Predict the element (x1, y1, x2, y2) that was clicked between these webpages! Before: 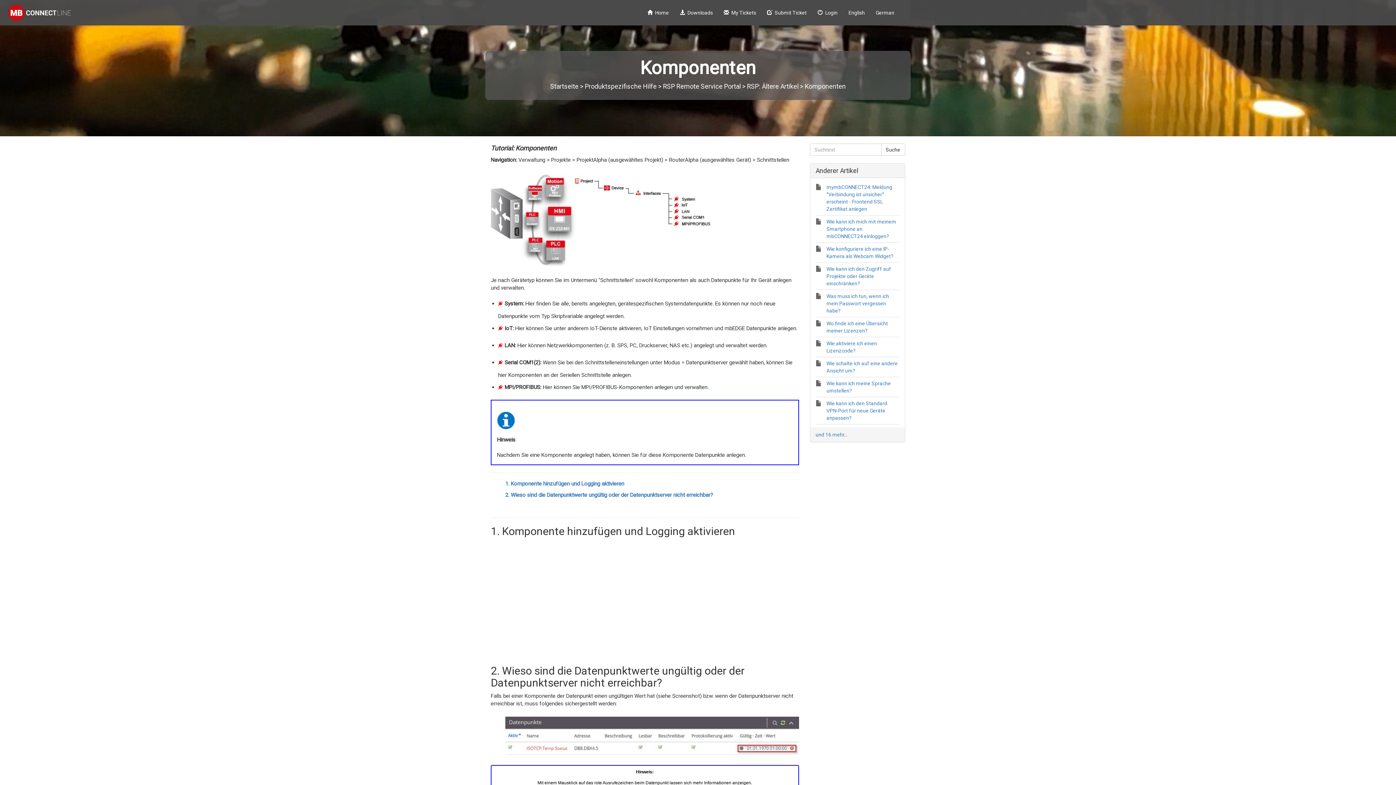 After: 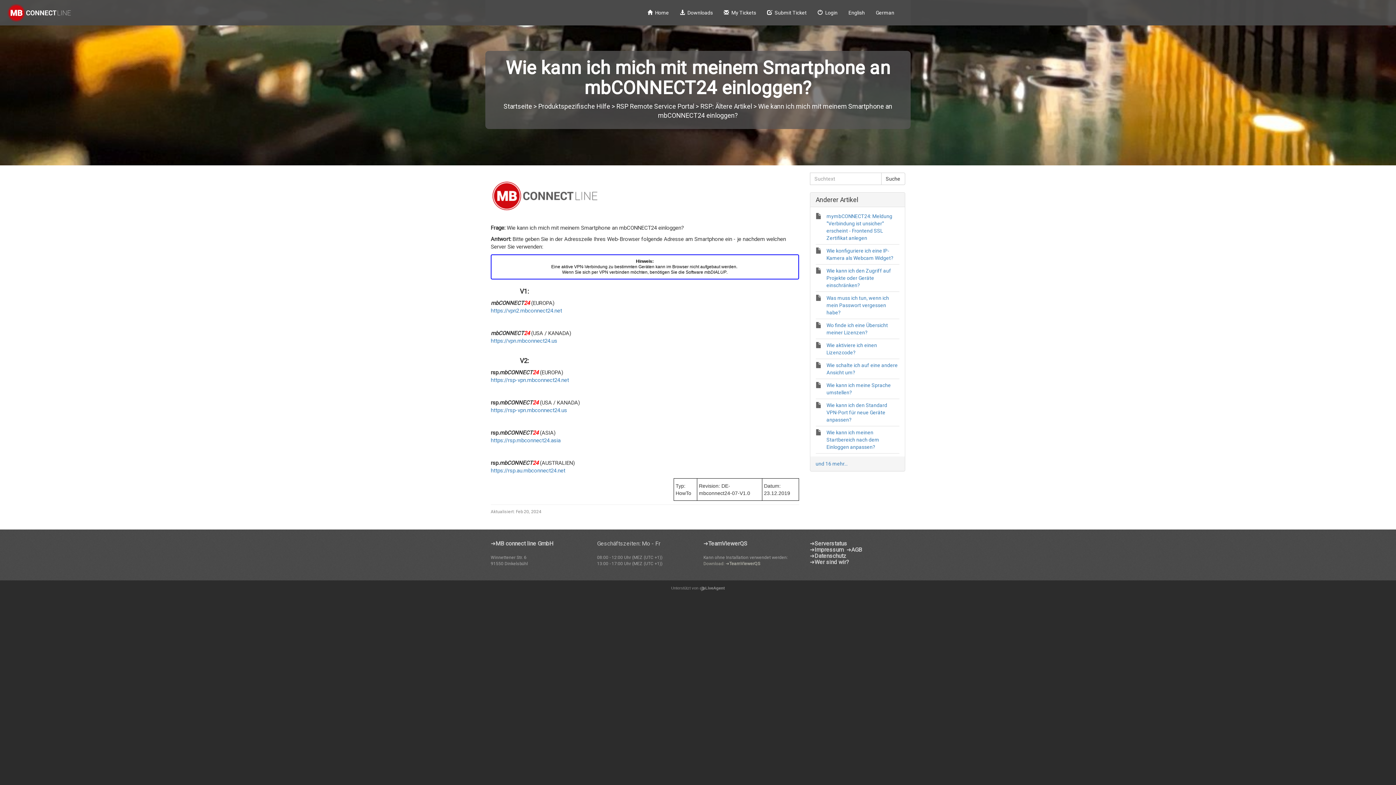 Action: label: Wie kann ich mich mit meinem Smartphone an mbCONNECT24 einloggen? bbox: (826, 218, 896, 239)